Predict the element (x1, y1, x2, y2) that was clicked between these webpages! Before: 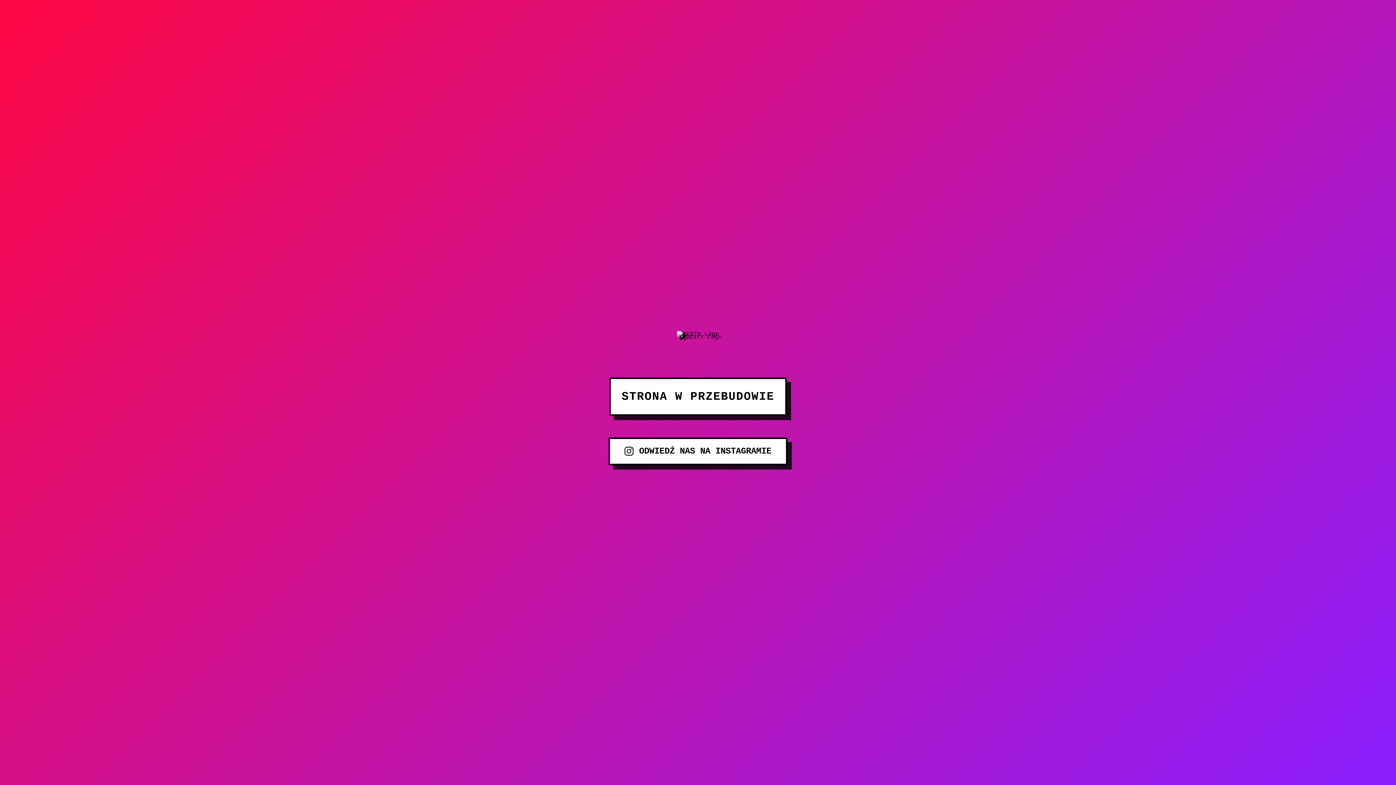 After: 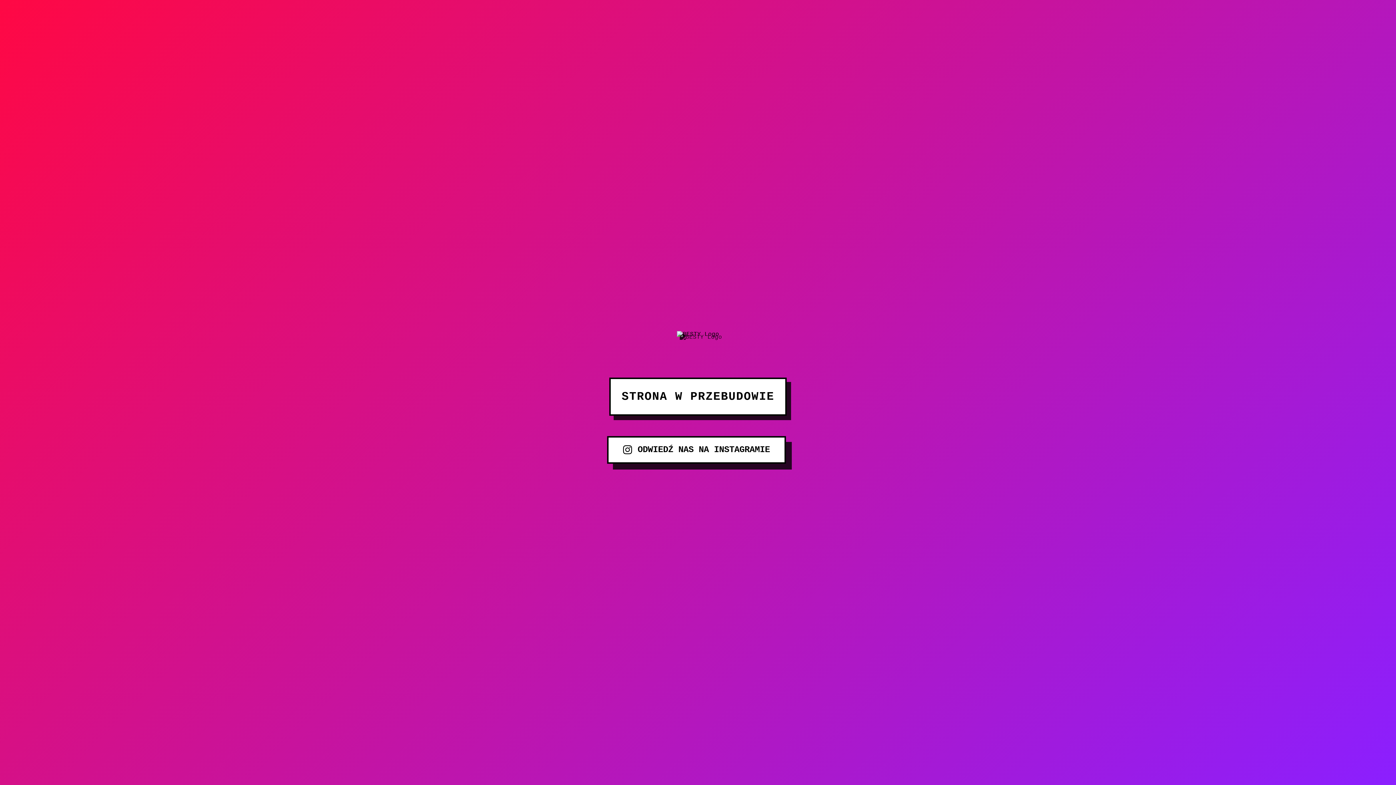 Action: label: ODWIEDŹ NAS NA INSTAGRAMIE bbox: (608, 437, 787, 465)